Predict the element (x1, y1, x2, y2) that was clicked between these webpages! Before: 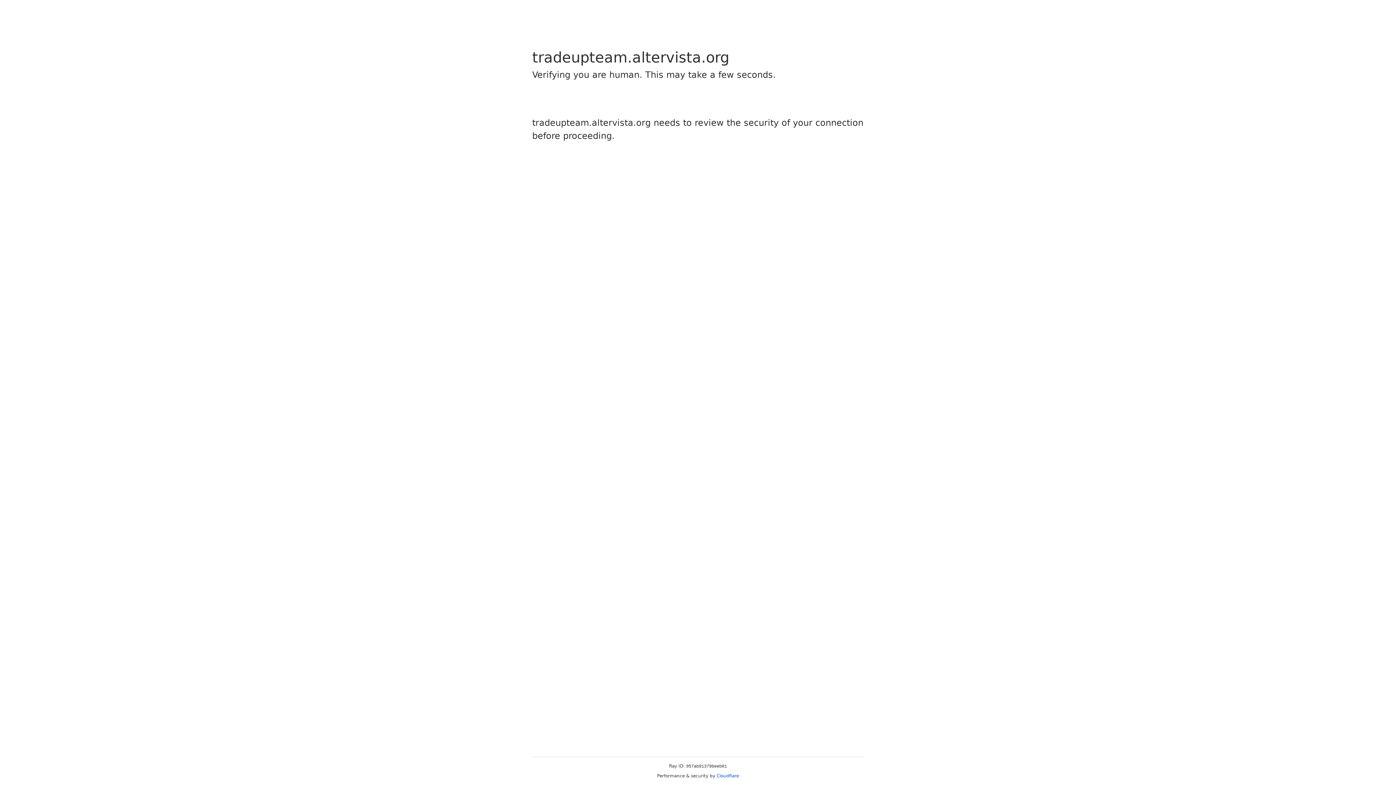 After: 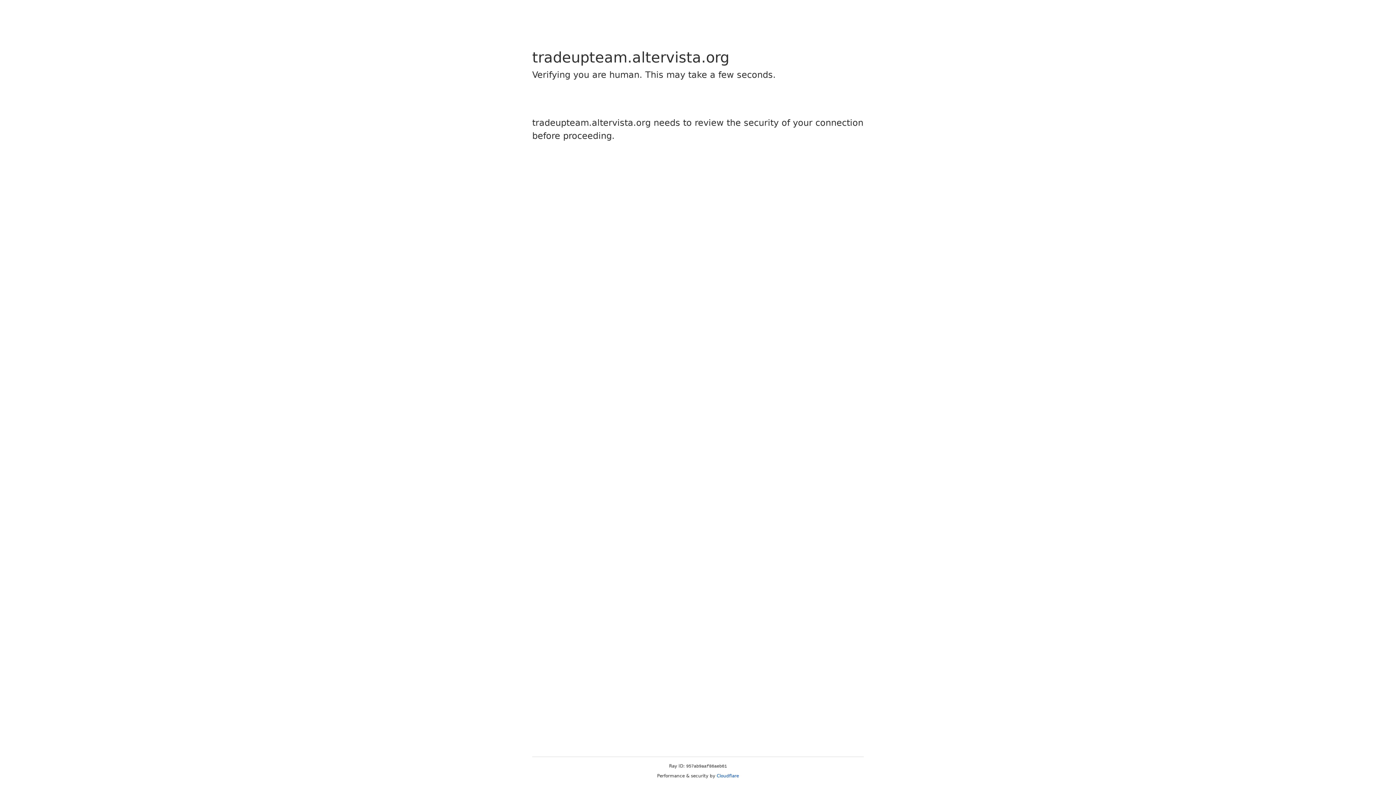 Action: bbox: (716, 773, 739, 778) label: Cloudflare